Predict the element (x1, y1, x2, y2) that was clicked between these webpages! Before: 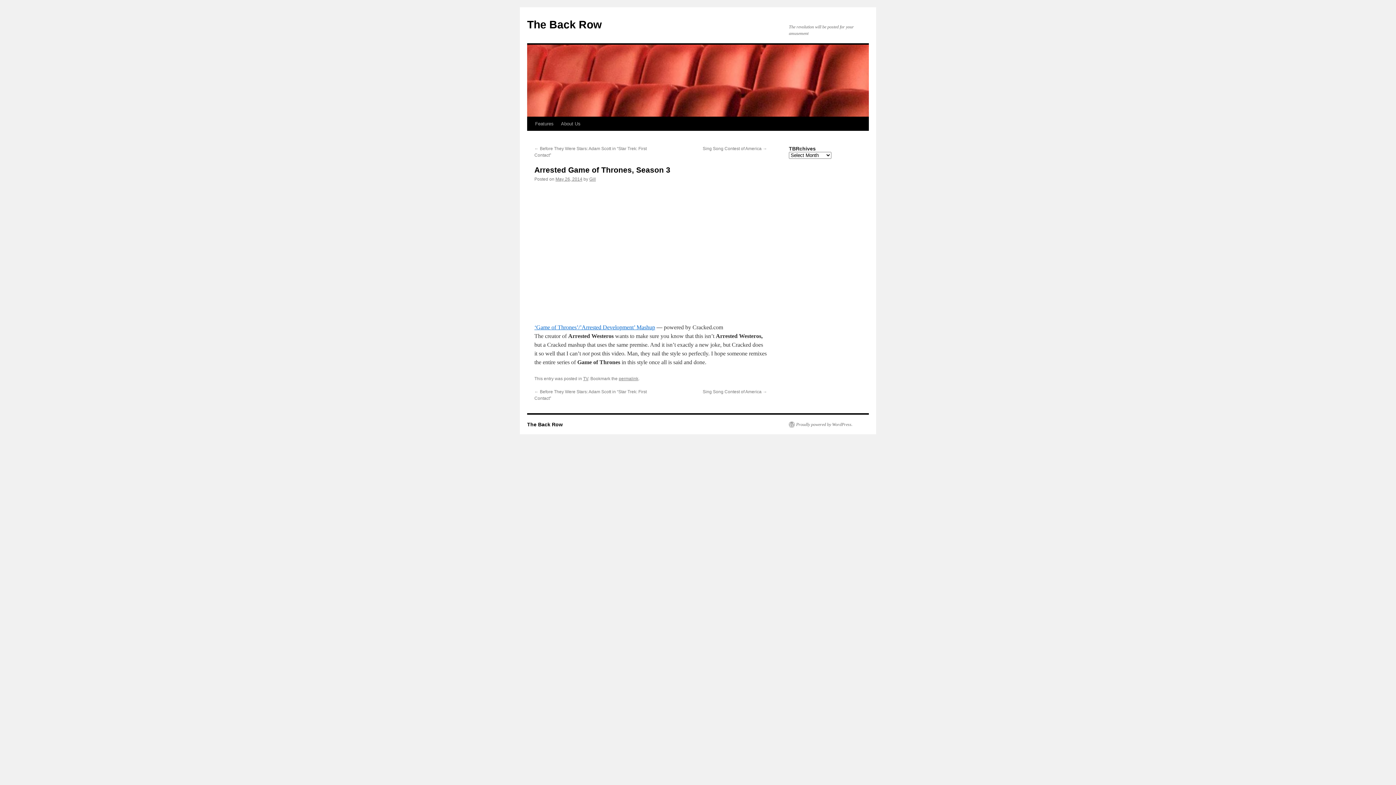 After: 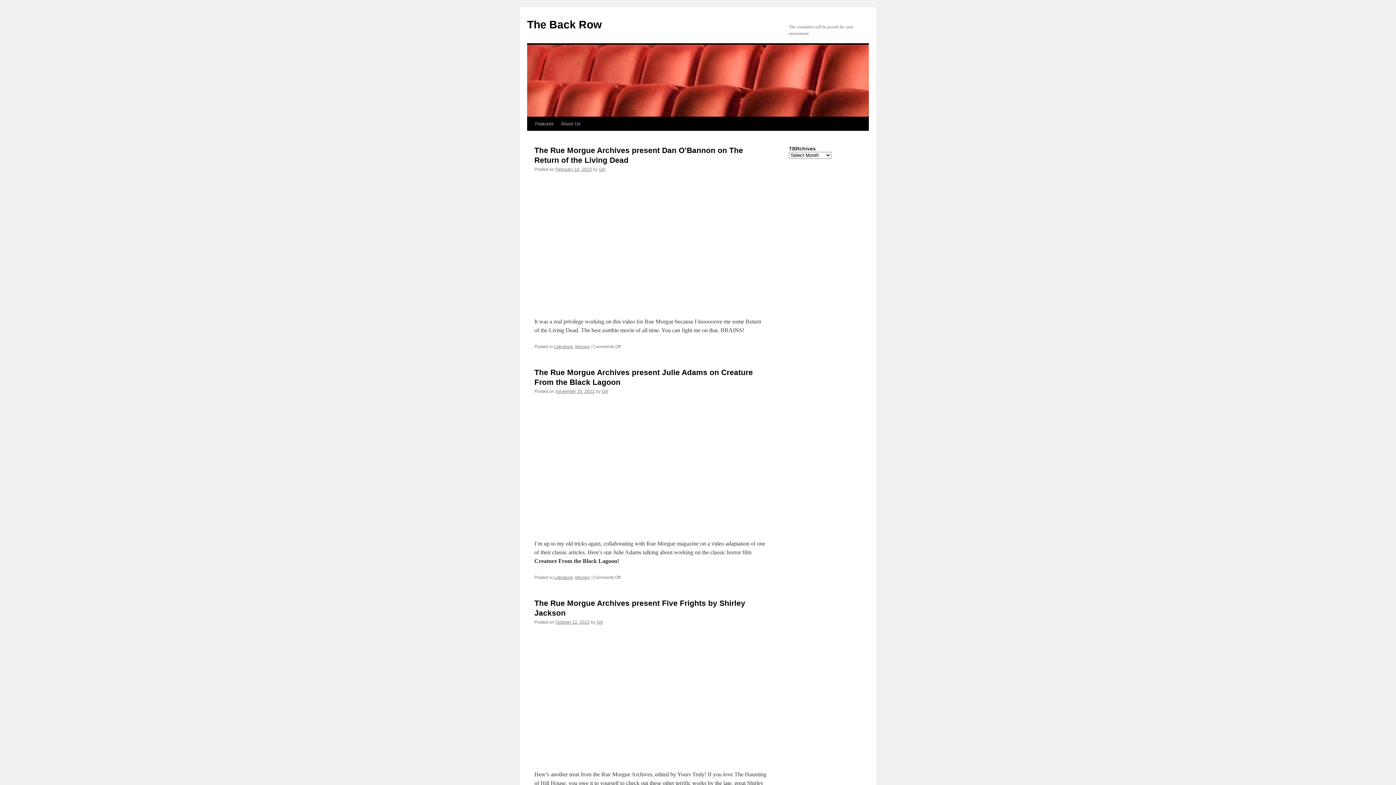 Action: label: The Back Row bbox: (527, 421, 562, 427)